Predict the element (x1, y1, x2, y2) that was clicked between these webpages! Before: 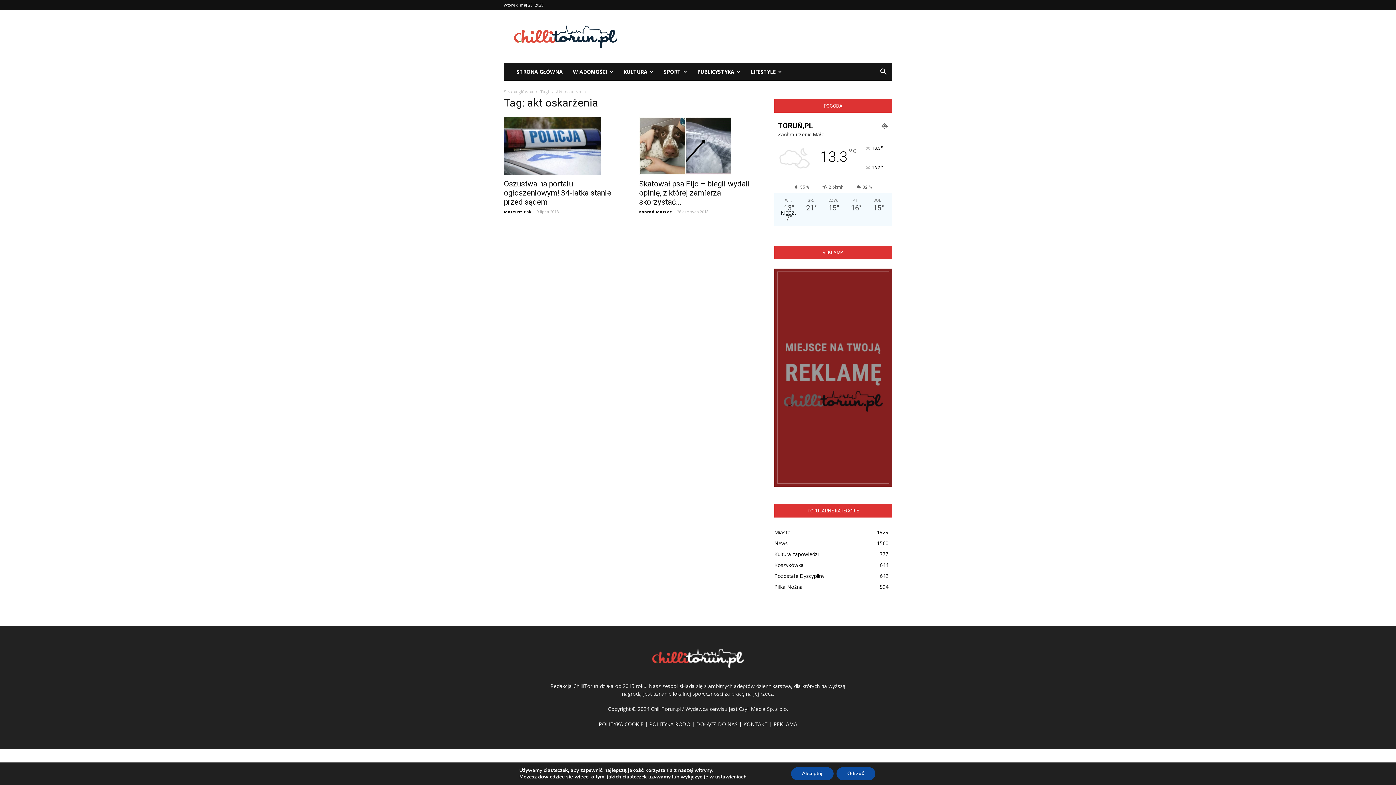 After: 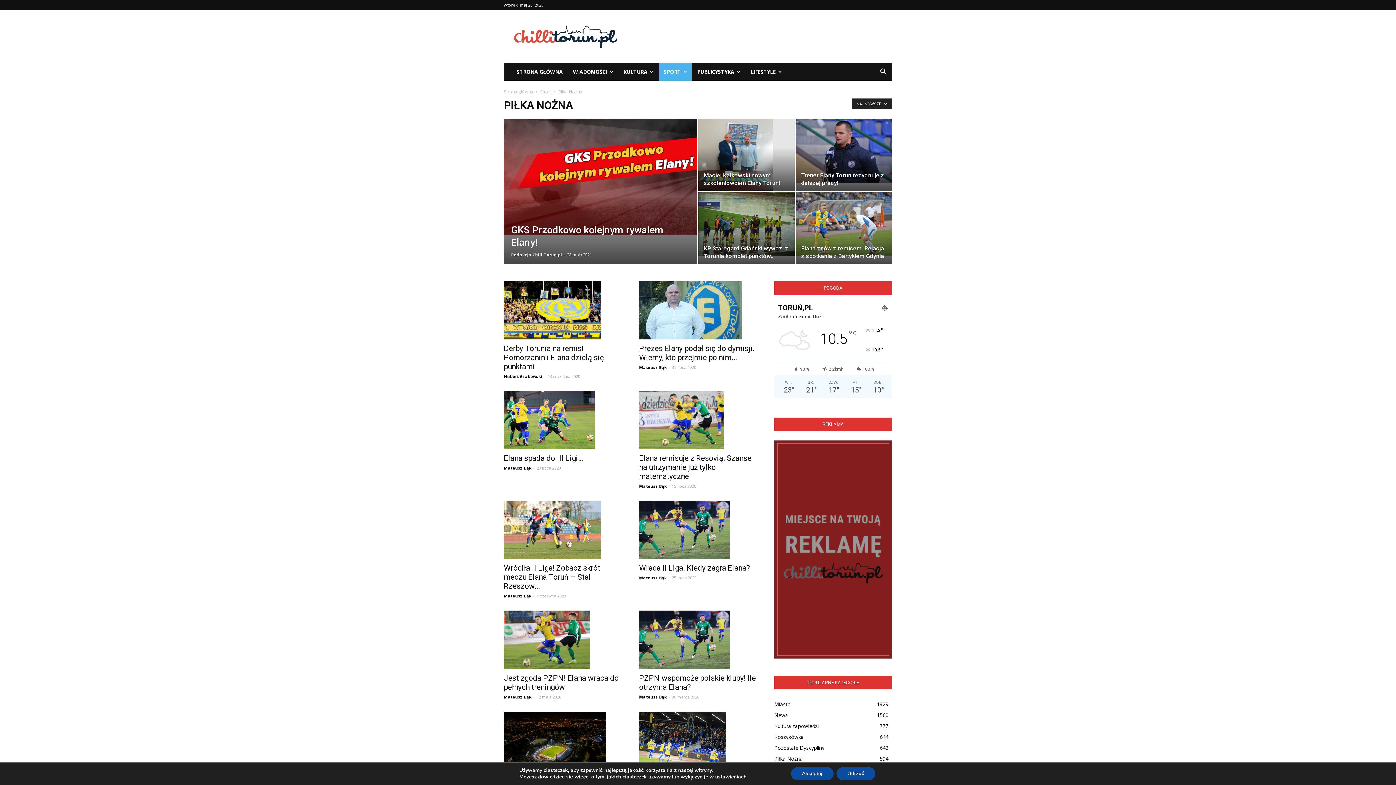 Action: label: Piłka Nożna
594 bbox: (774, 583, 802, 590)